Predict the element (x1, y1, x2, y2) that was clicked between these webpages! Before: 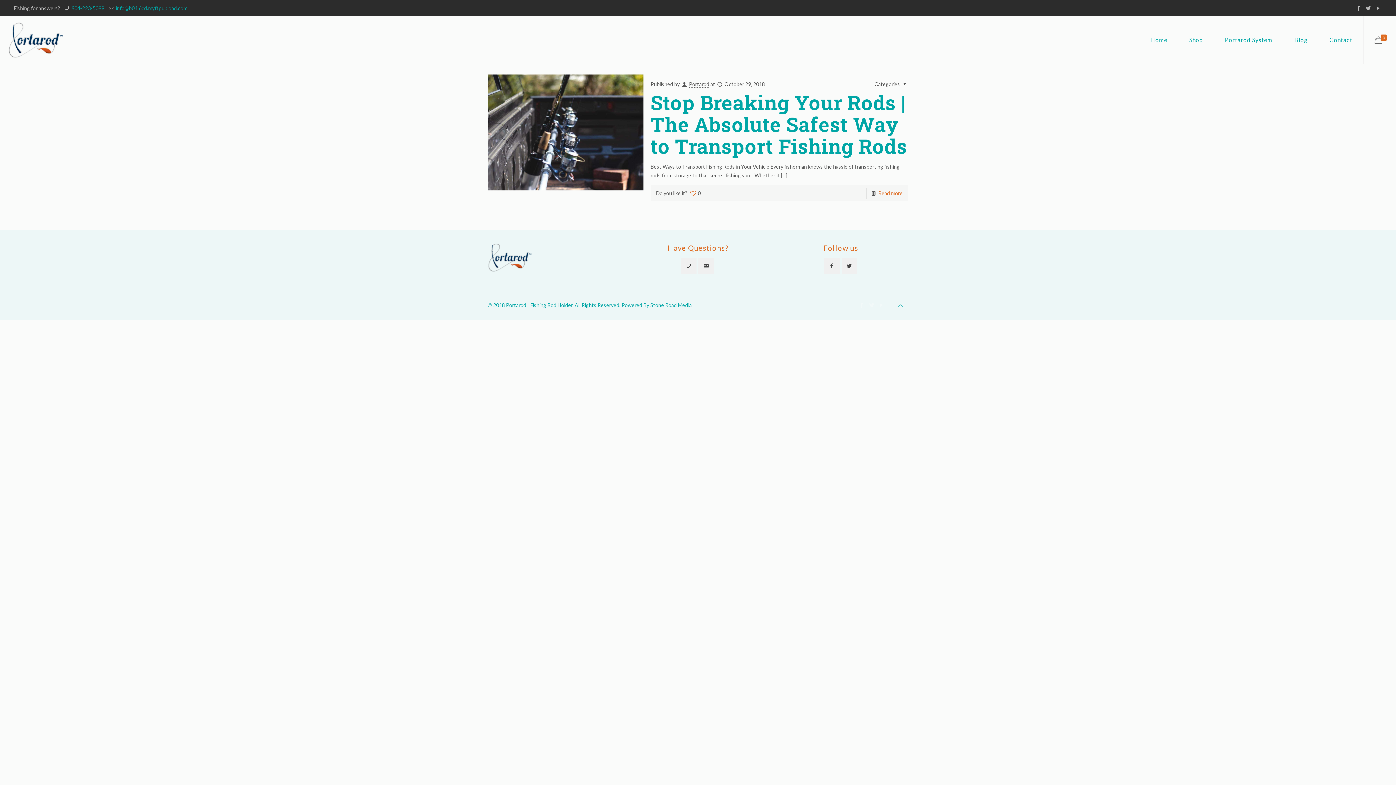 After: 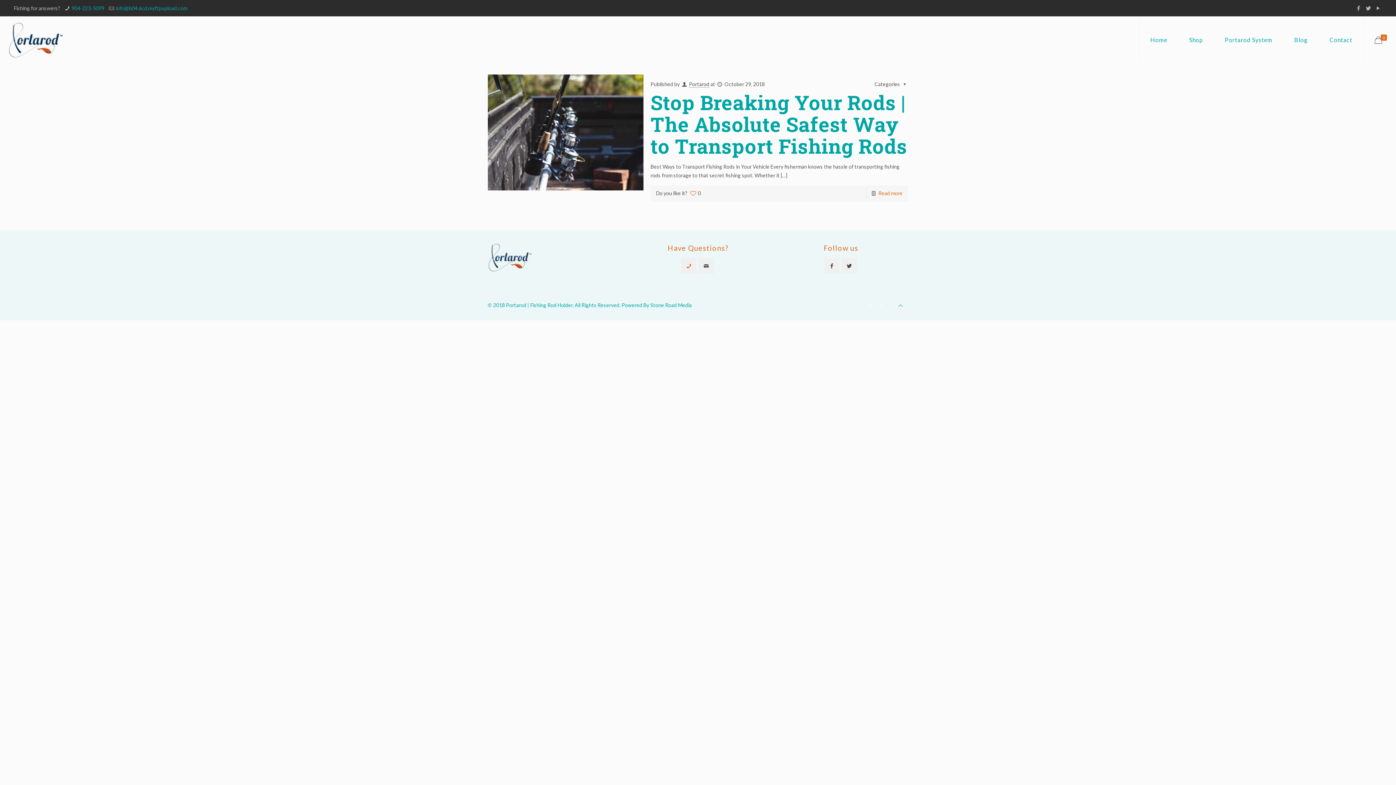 Action: bbox: (681, 258, 696, 273)